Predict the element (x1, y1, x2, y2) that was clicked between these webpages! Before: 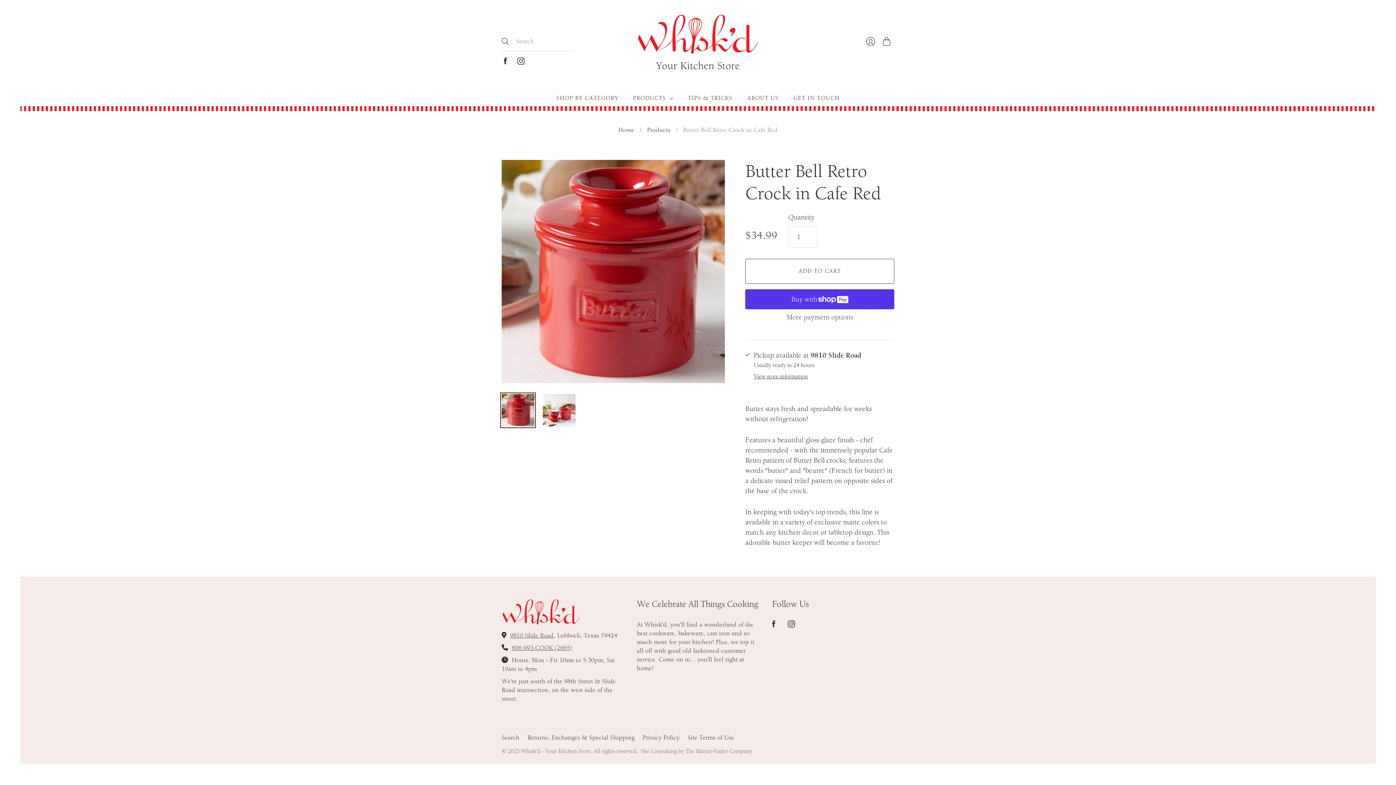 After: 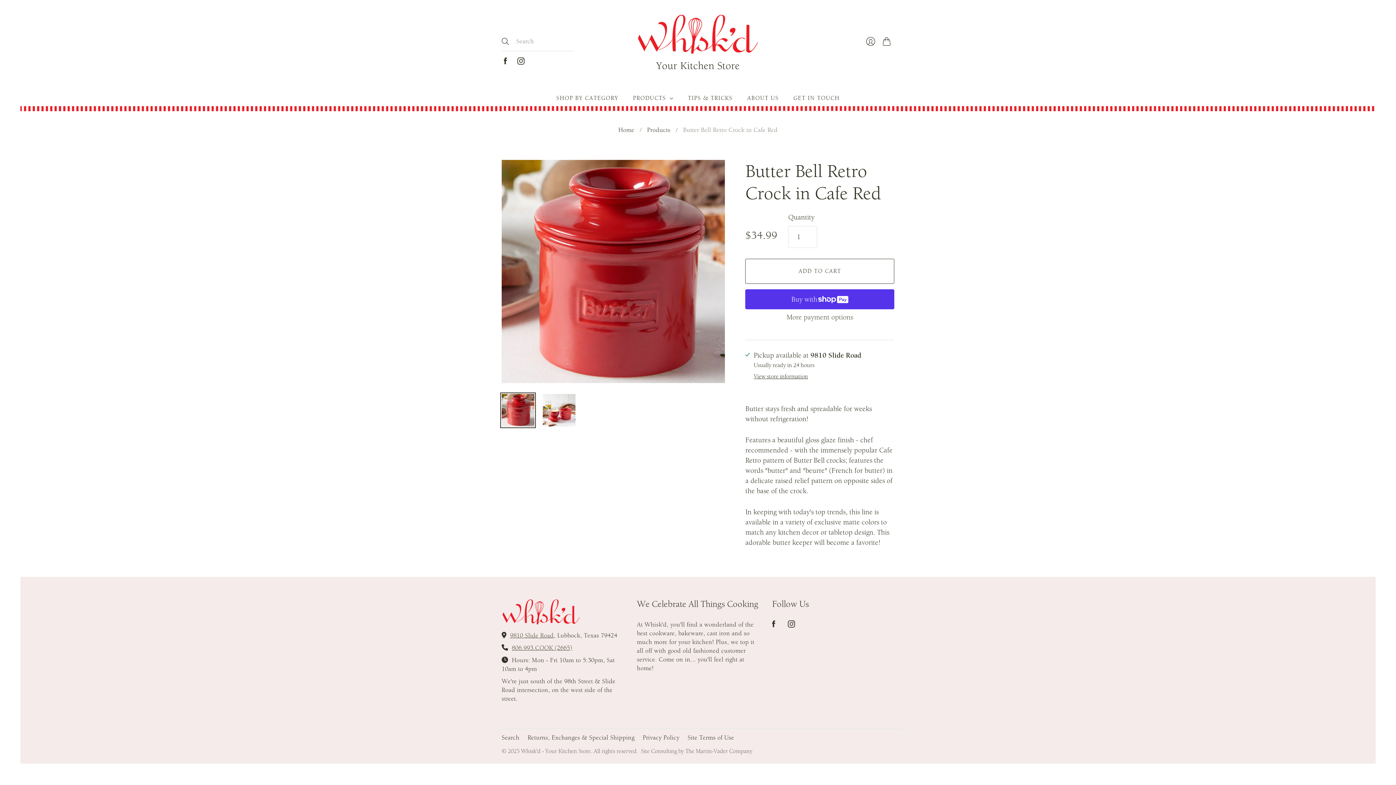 Action: label: Butter Bell Retro Crock in Cafe Red thumbnail bbox: (501, 394, 534, 426)